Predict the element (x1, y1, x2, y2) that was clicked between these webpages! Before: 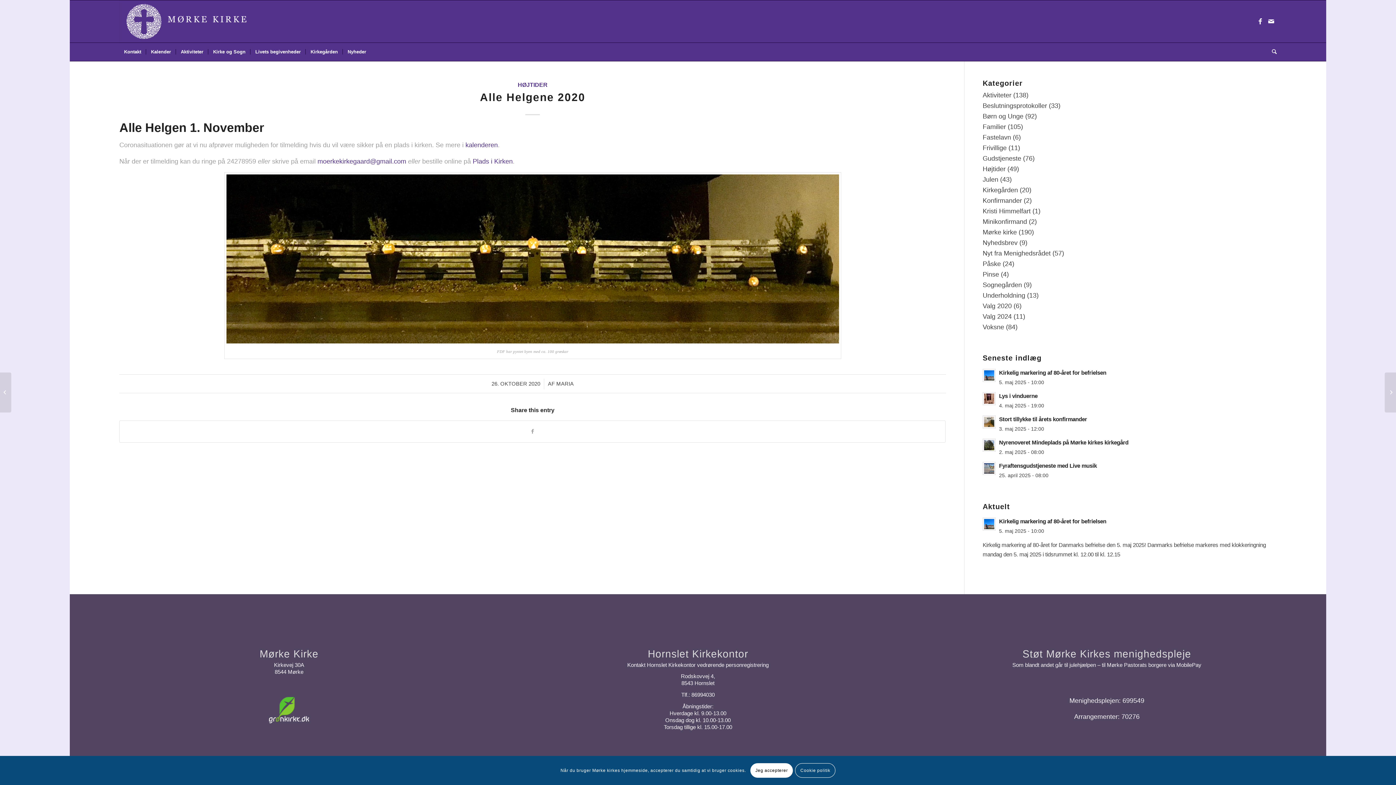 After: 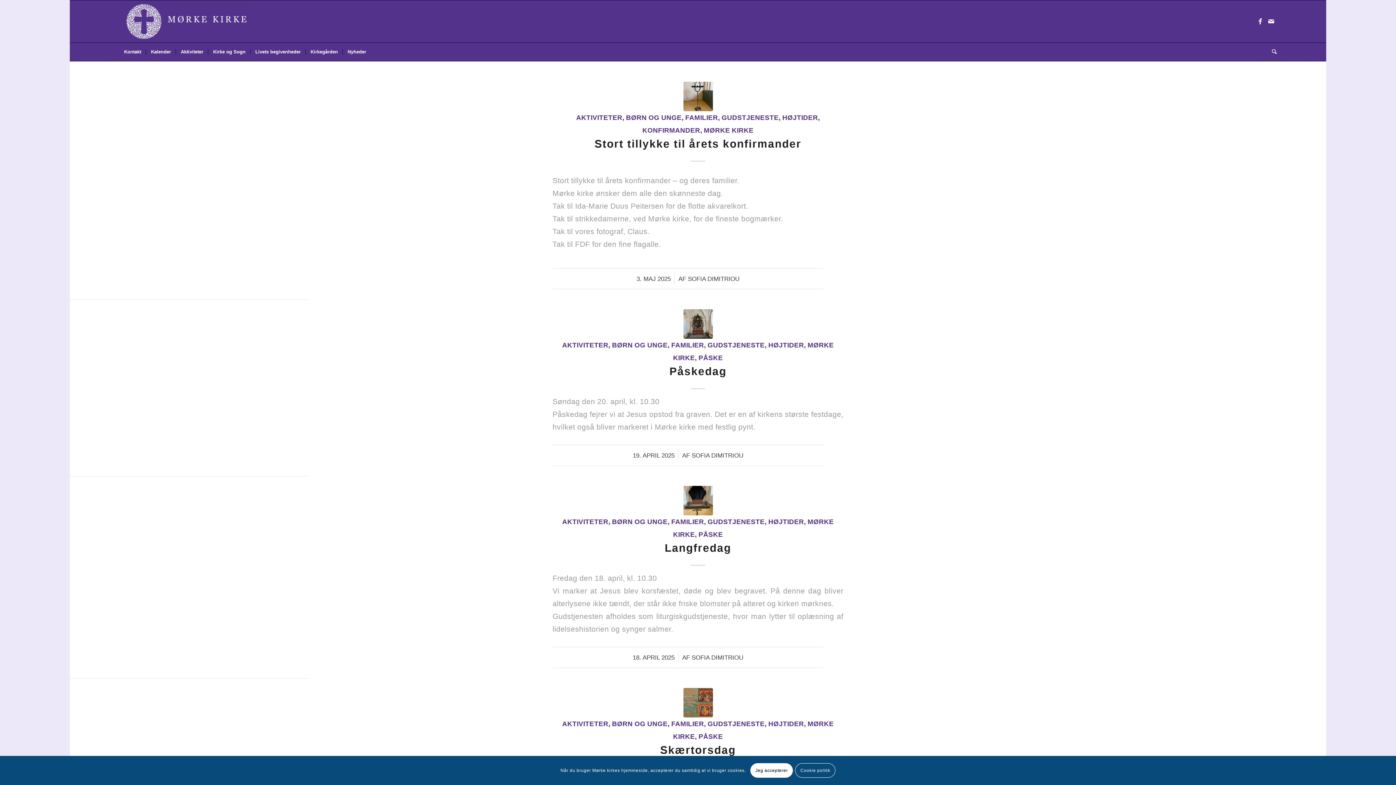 Action: label: Højtider bbox: (982, 165, 1005, 172)